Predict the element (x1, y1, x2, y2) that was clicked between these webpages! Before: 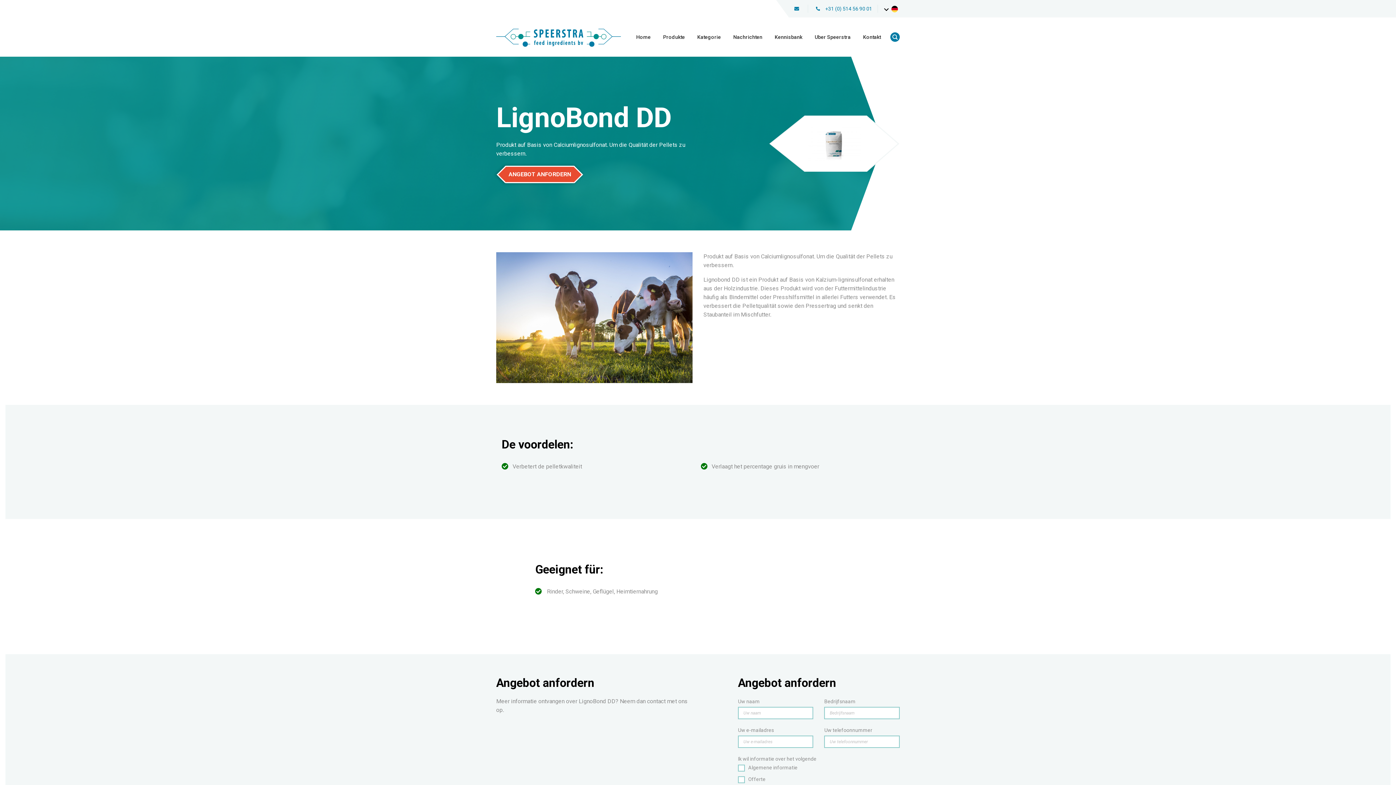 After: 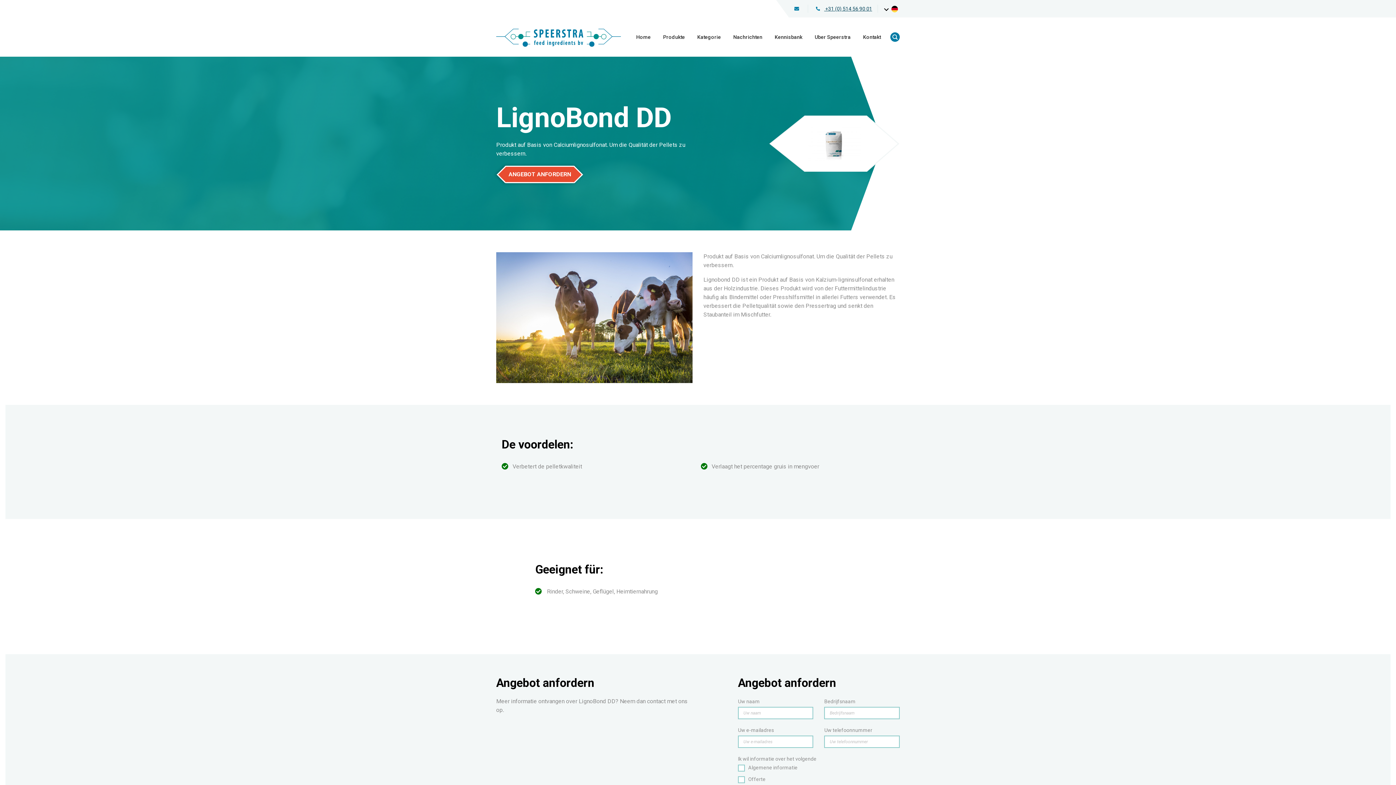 Action: bbox: (814, 4, 872, 13) label:  +31 (0) 514 56 90 01